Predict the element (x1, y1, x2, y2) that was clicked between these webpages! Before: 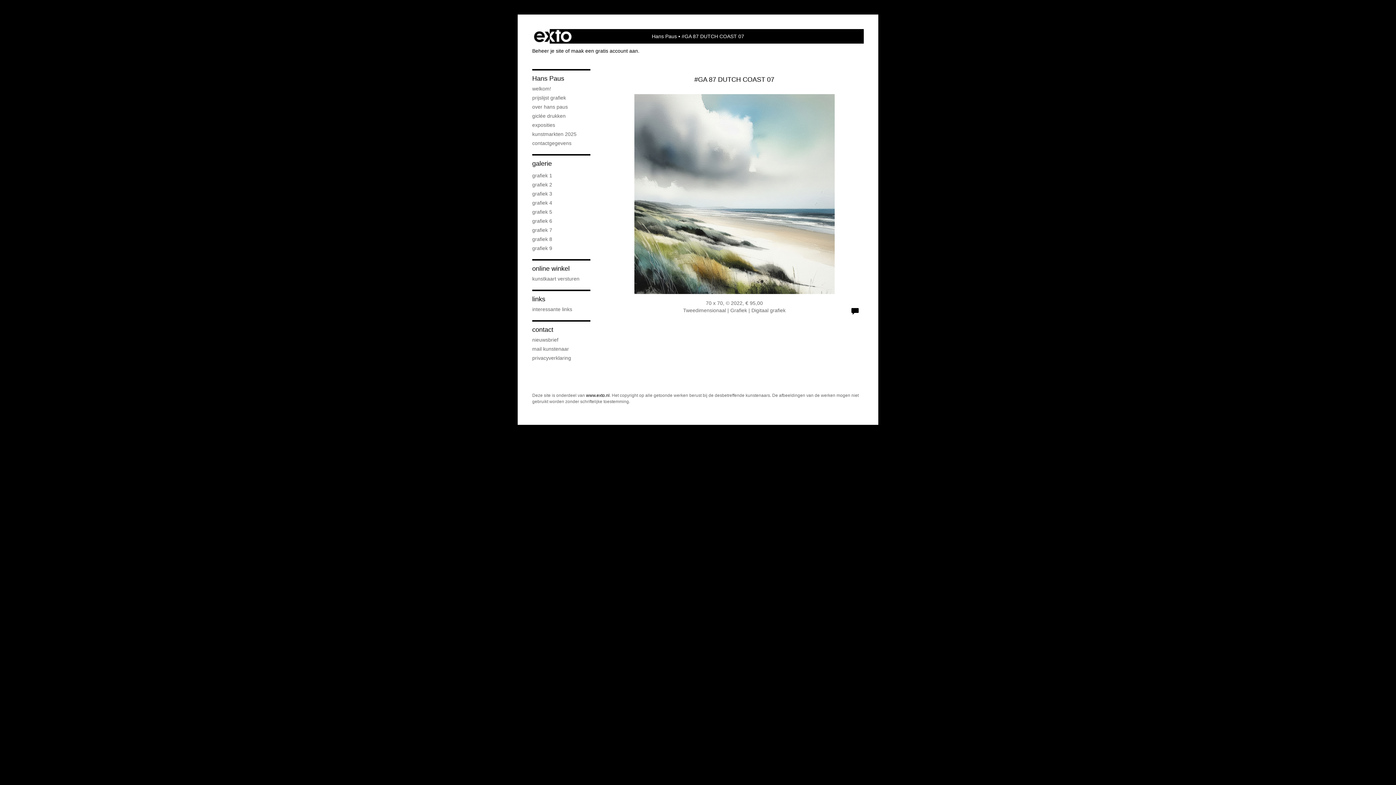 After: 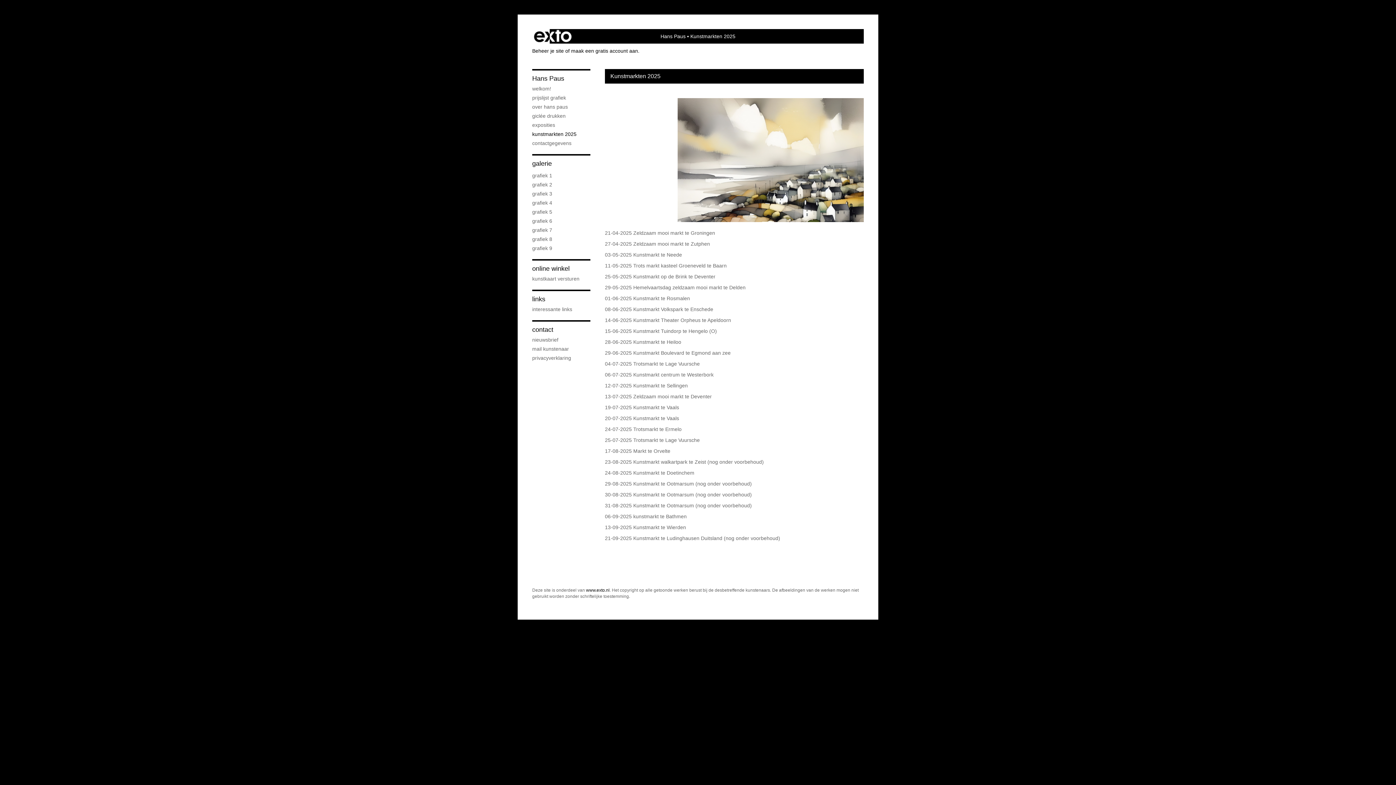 Action: bbox: (532, 130, 590, 137) label: kunstmarkten 2025